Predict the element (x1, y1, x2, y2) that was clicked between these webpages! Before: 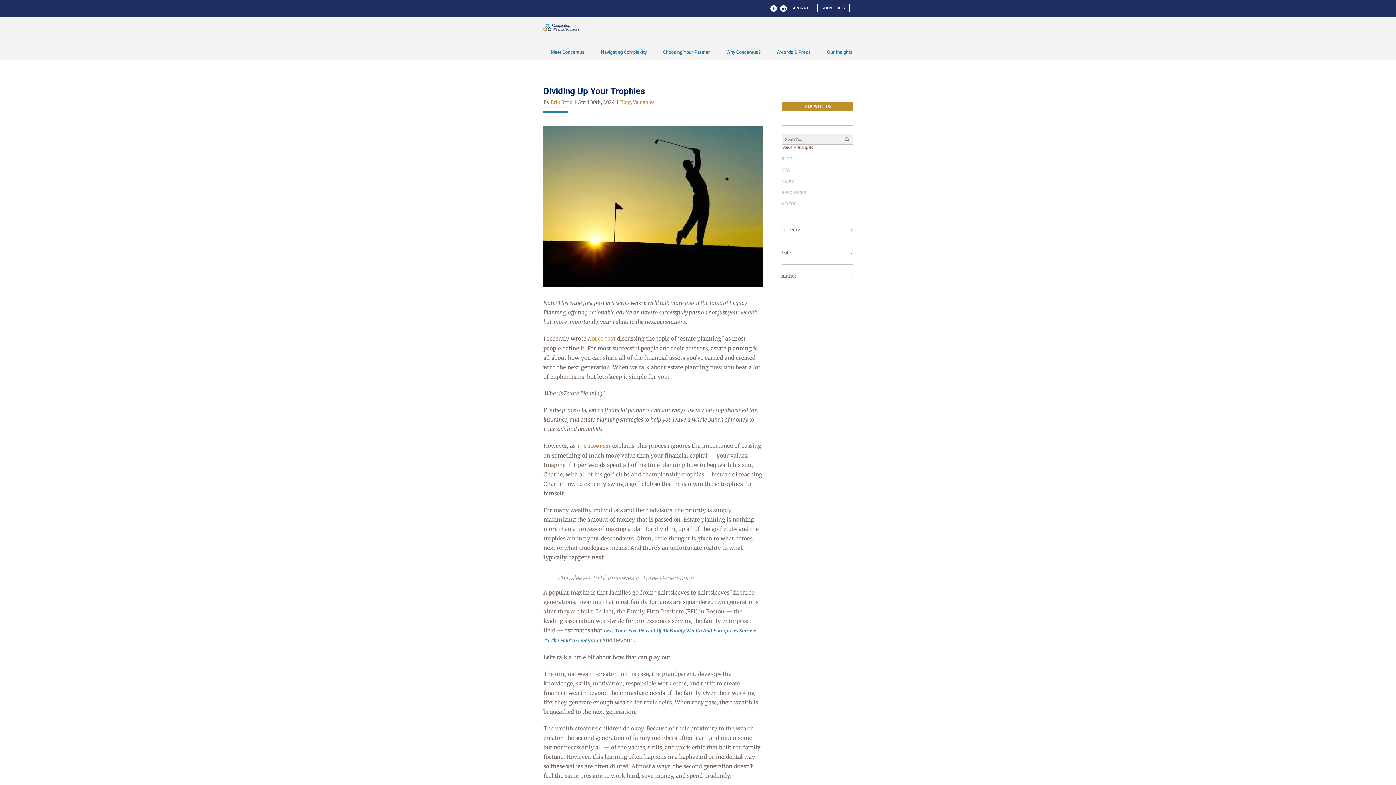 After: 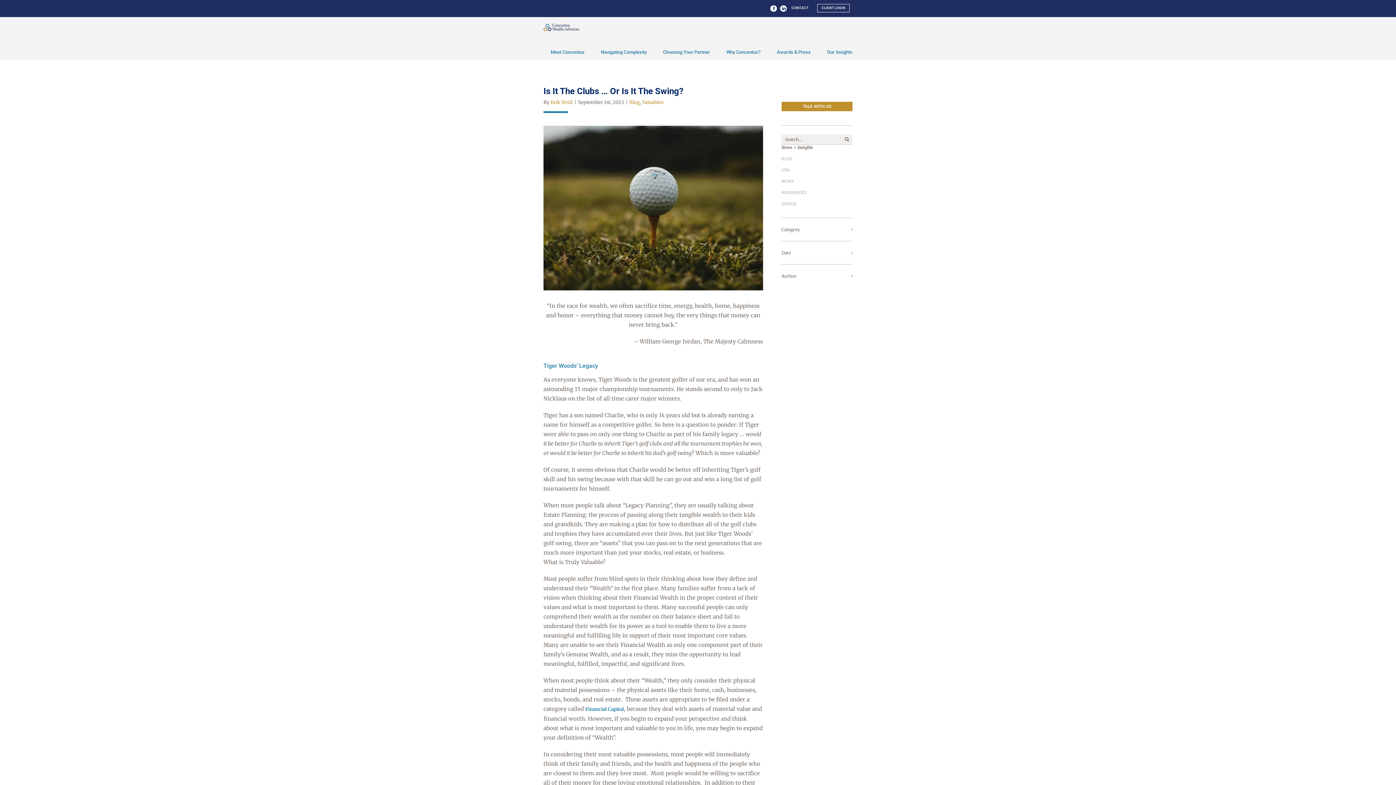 Action: label: BLOG POST bbox: (592, 336, 615, 341)